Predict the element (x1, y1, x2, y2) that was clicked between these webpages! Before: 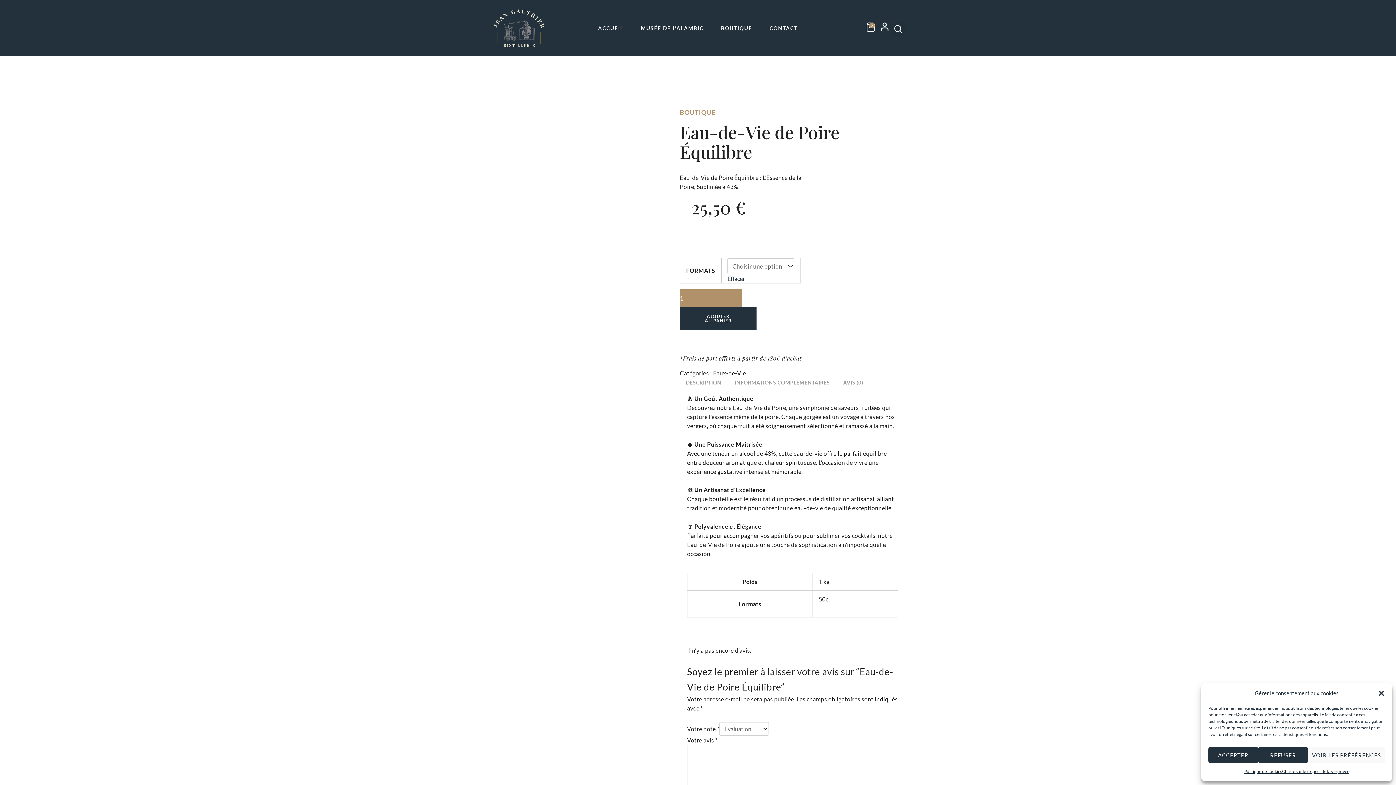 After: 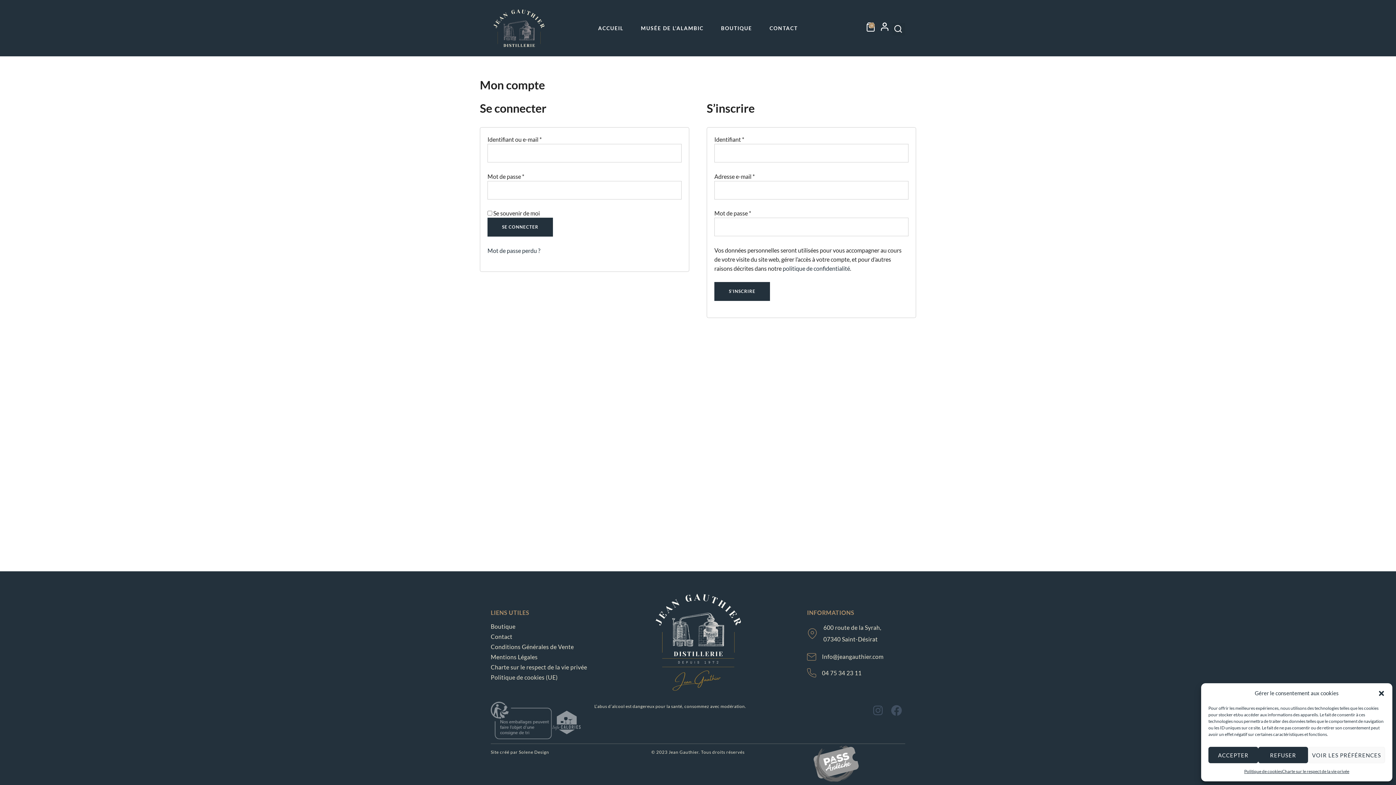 Action: bbox: (880, 22, 889, 30)